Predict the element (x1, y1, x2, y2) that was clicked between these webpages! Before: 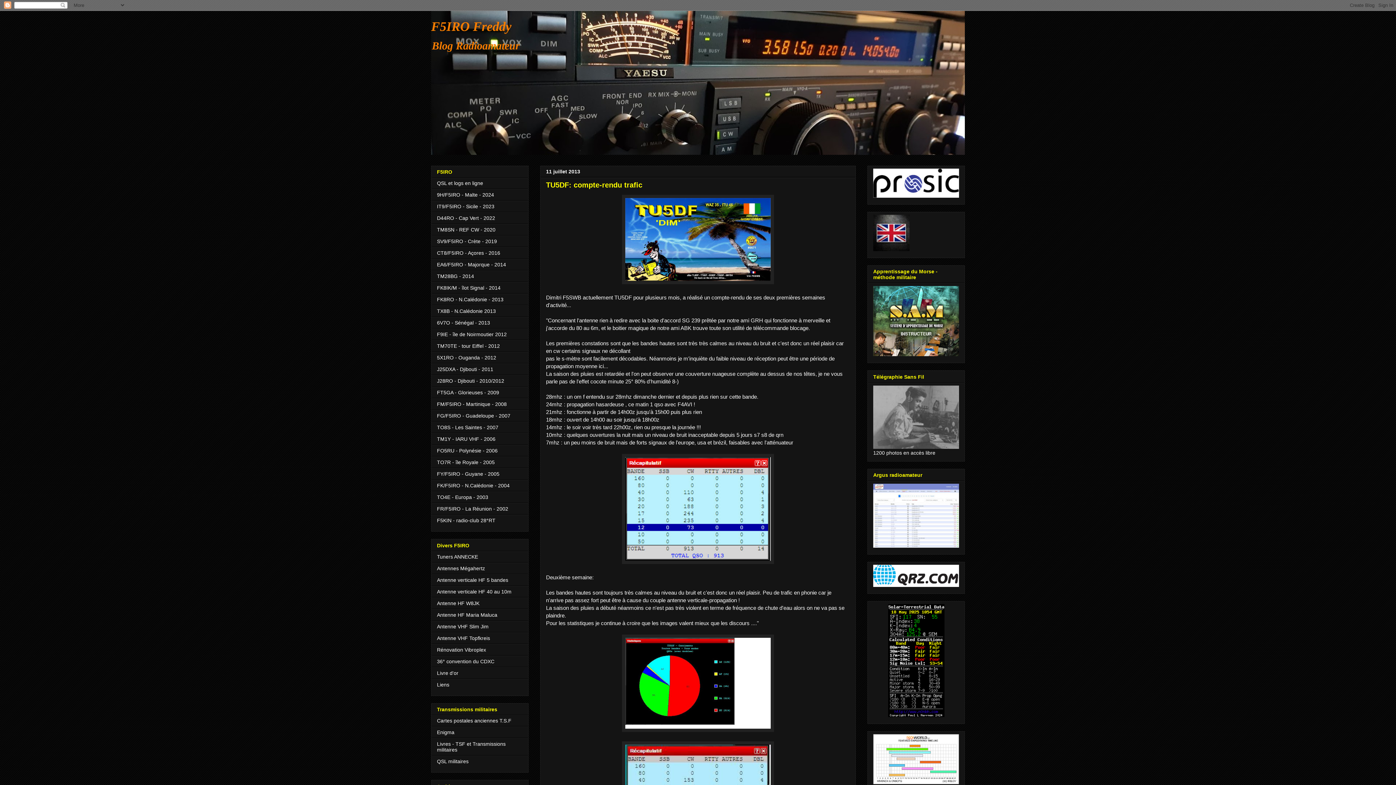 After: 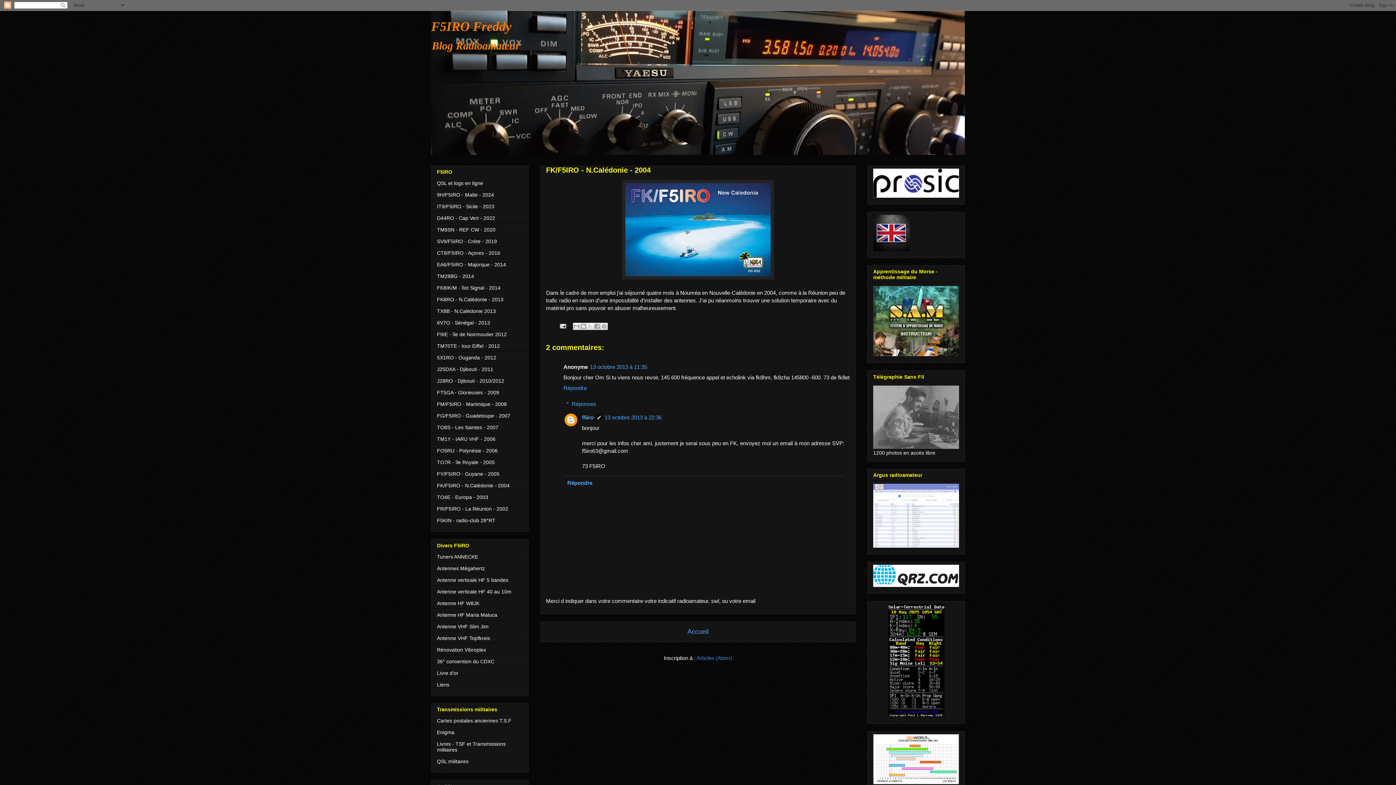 Action: bbox: (437, 483, 509, 488) label: FK/F5IRO - N.Calédonie - 2004